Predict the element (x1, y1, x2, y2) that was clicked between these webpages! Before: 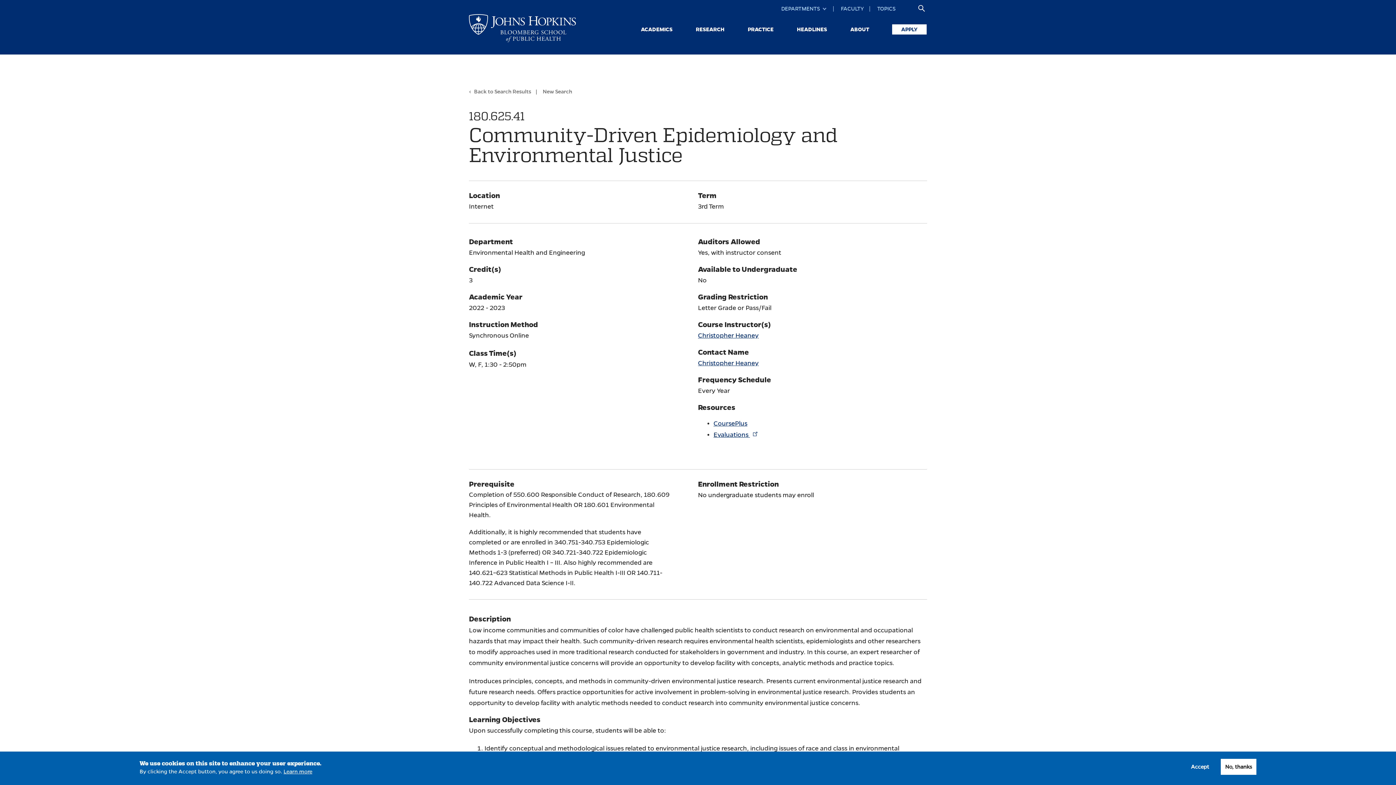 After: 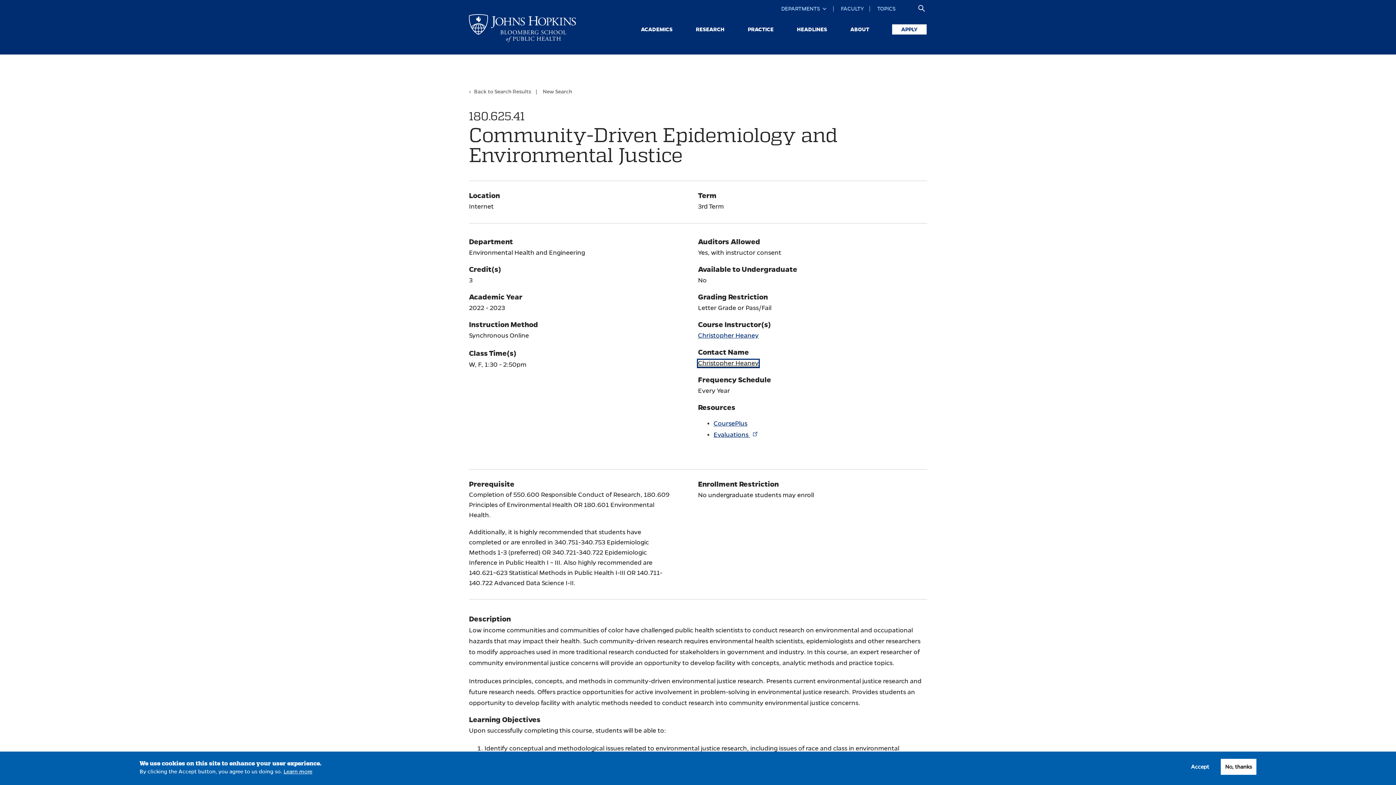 Action: bbox: (698, 360, 758, 367) label: Christopher Heaney